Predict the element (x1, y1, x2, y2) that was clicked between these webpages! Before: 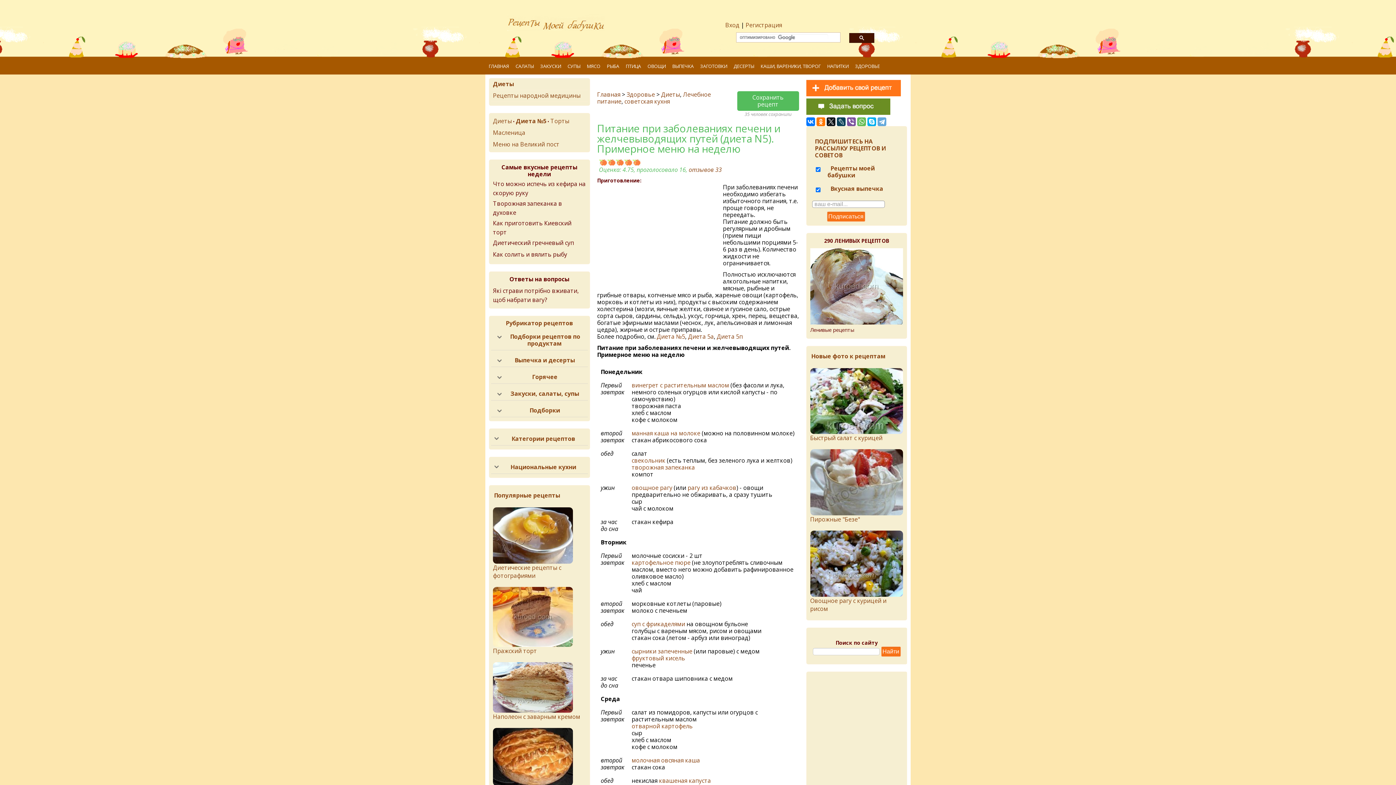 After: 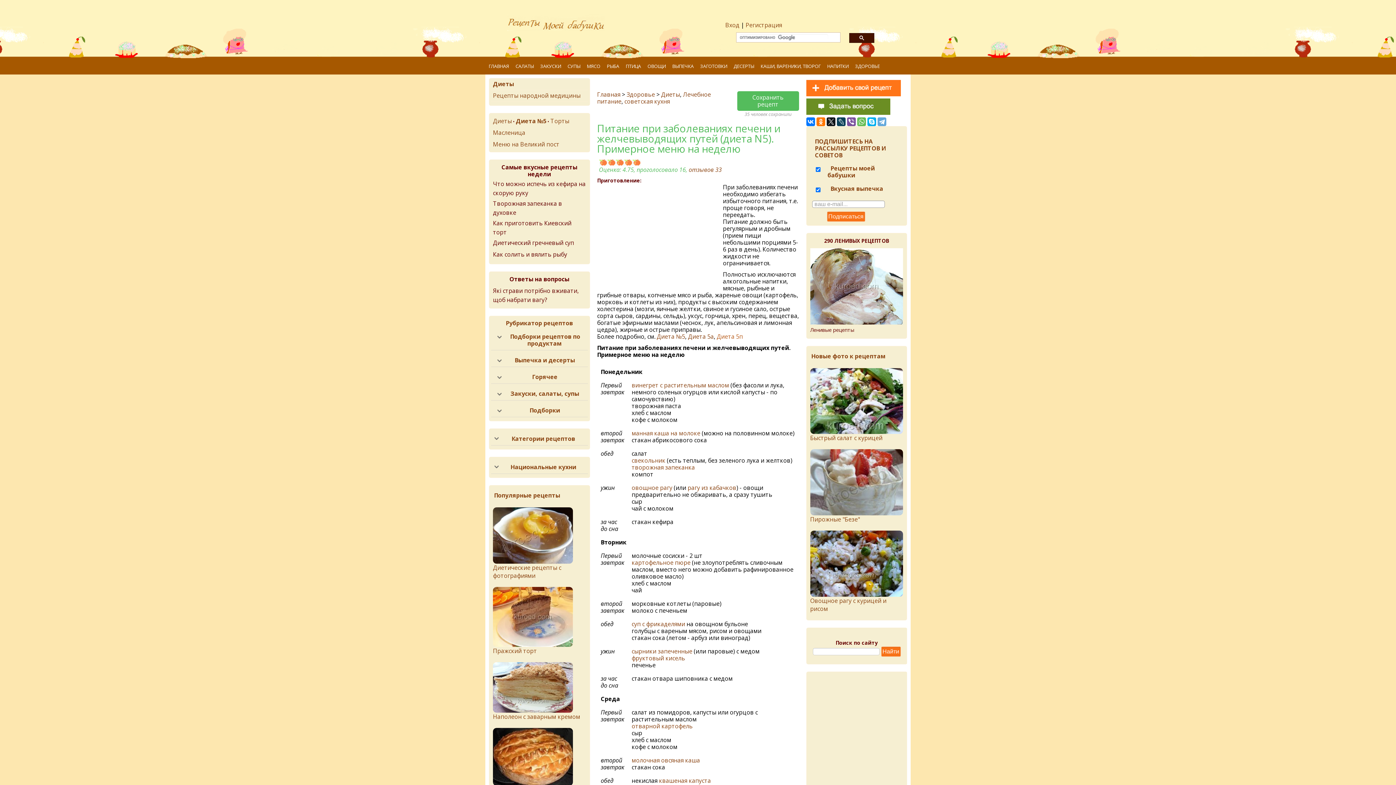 Action: label: Диета 5п bbox: (716, 332, 743, 340)